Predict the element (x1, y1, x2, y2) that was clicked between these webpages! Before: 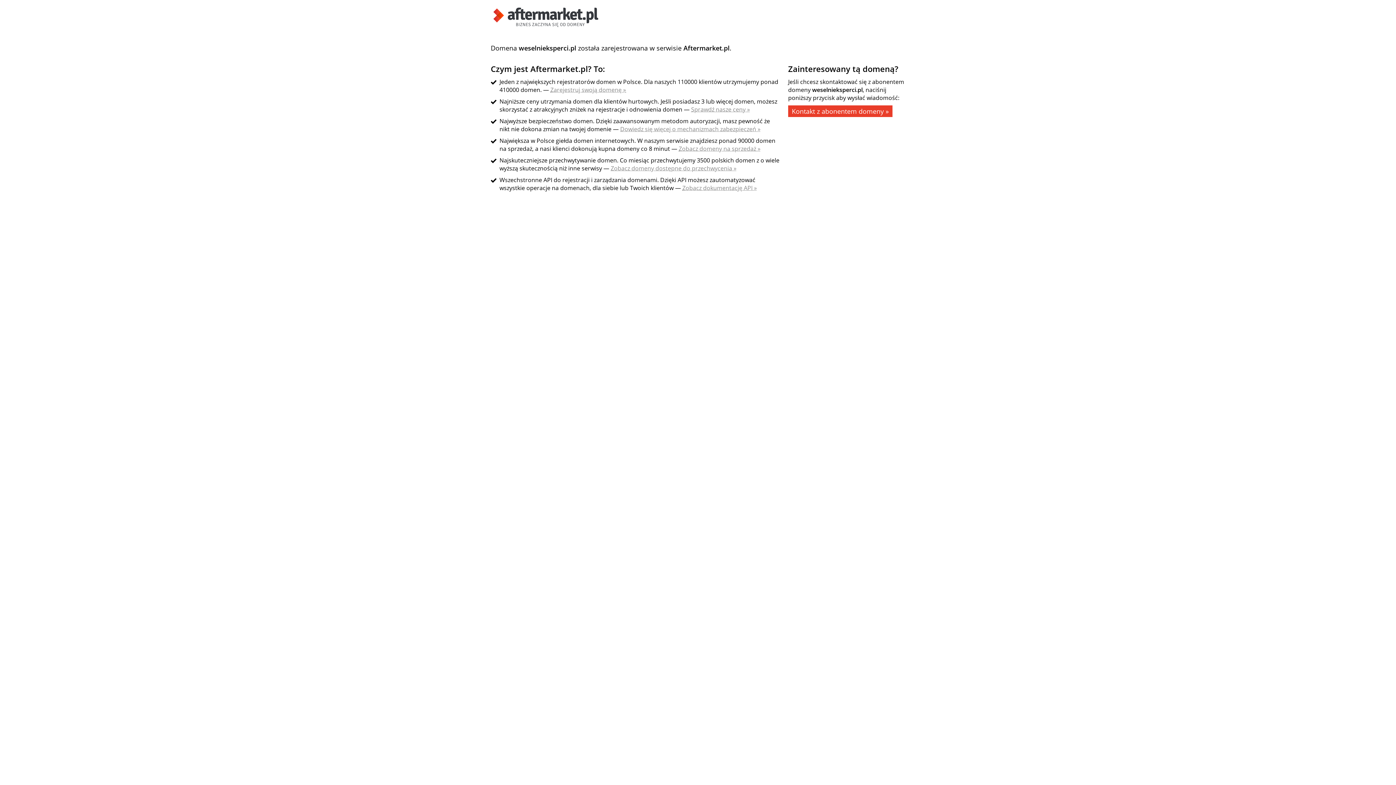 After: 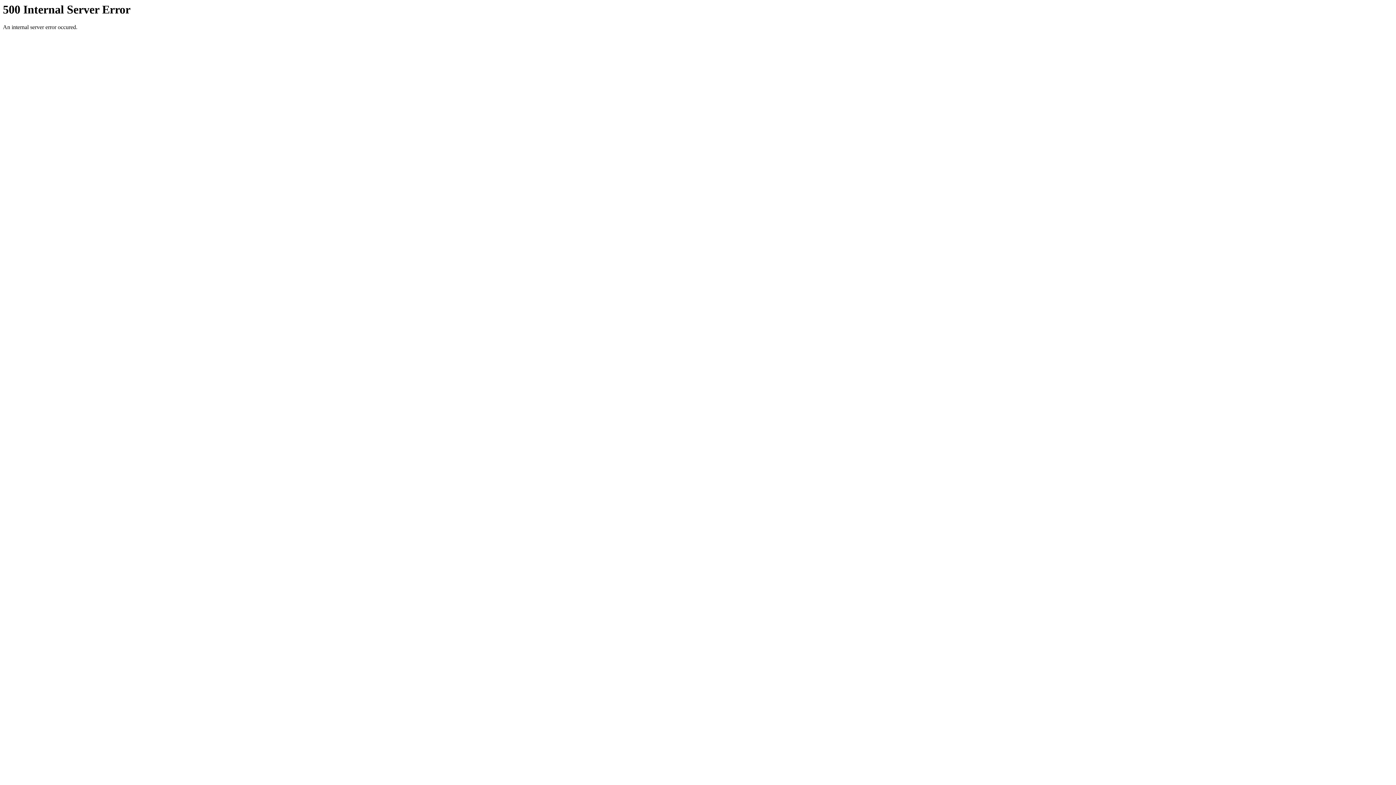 Action: bbox: (682, 184, 757, 192) label: Zobacz dokumentację API »